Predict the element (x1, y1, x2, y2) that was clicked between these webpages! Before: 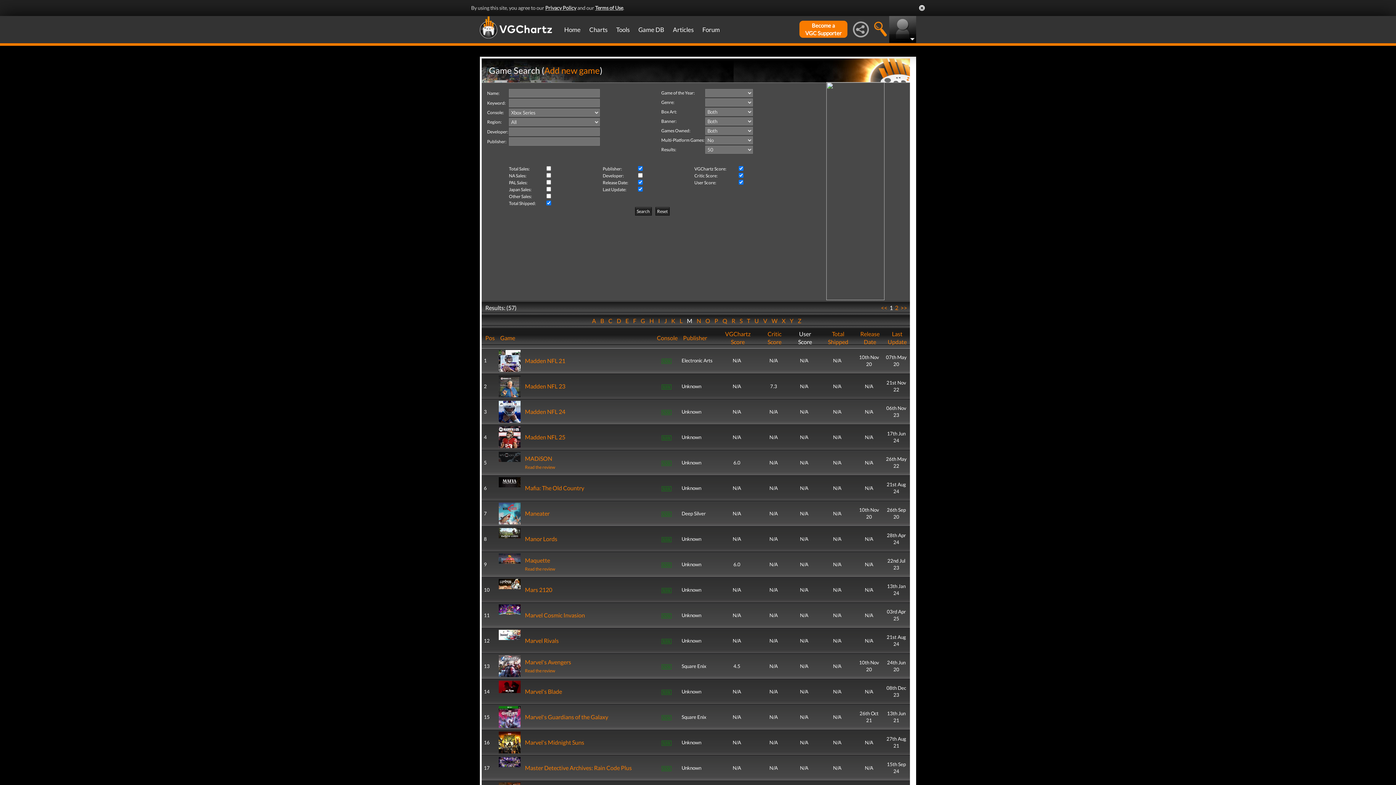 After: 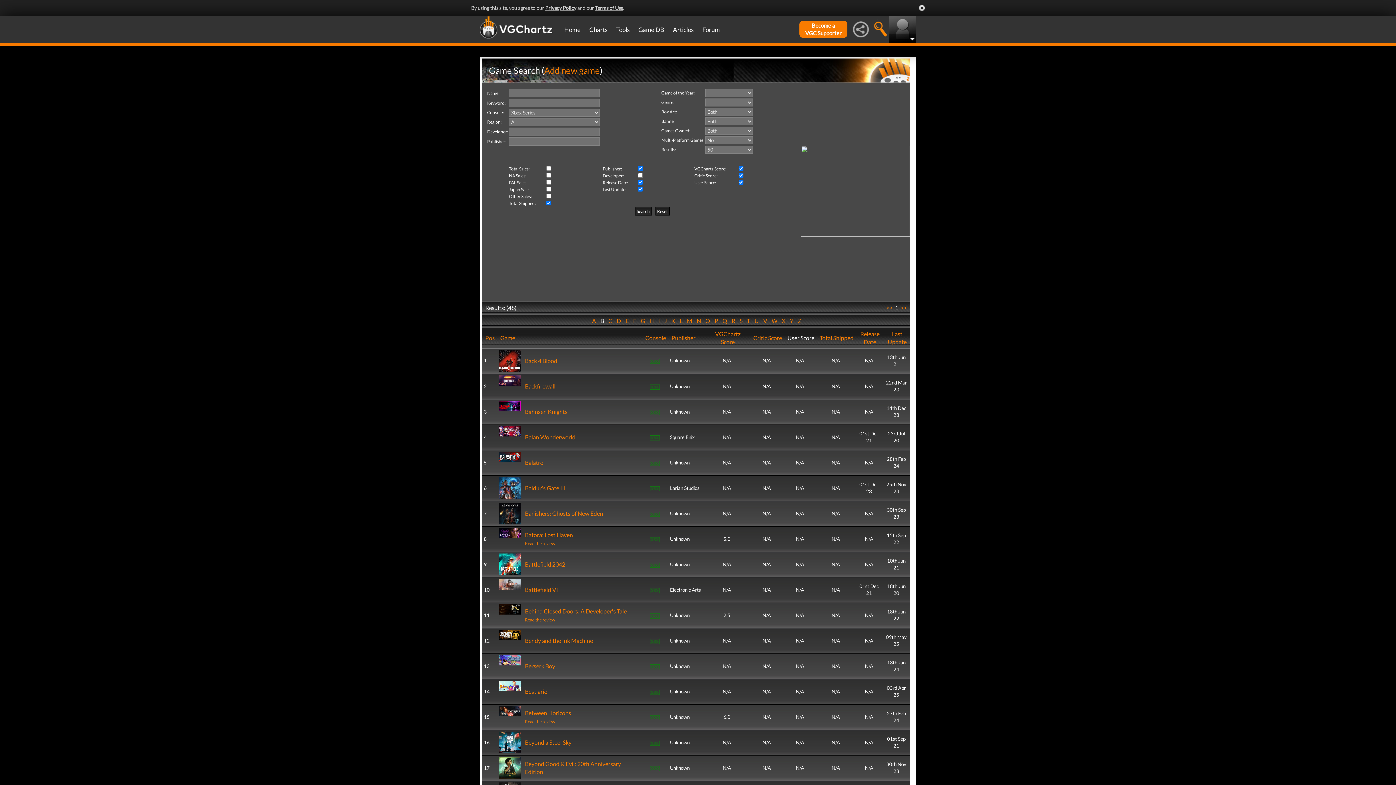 Action: label:   B   bbox: (598, 237, 606, 244)